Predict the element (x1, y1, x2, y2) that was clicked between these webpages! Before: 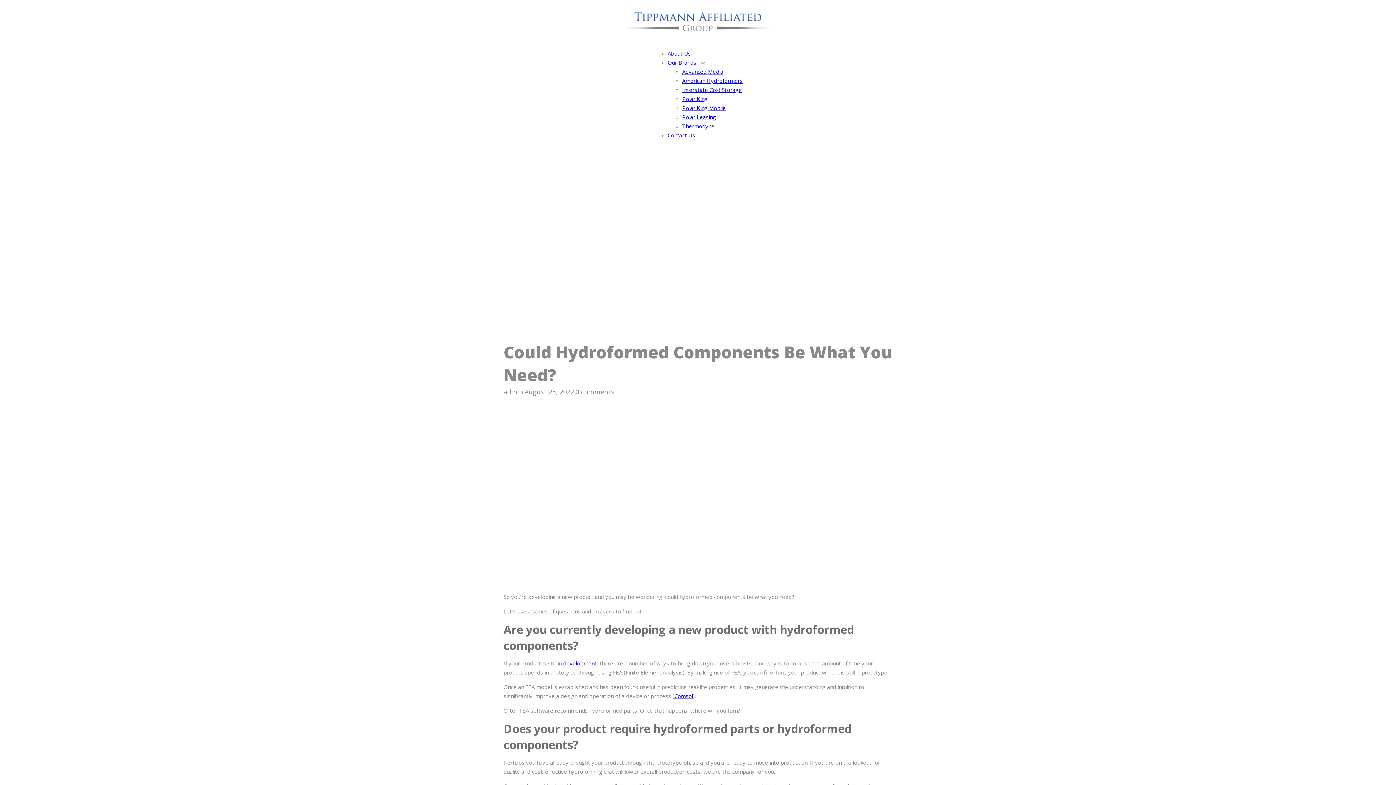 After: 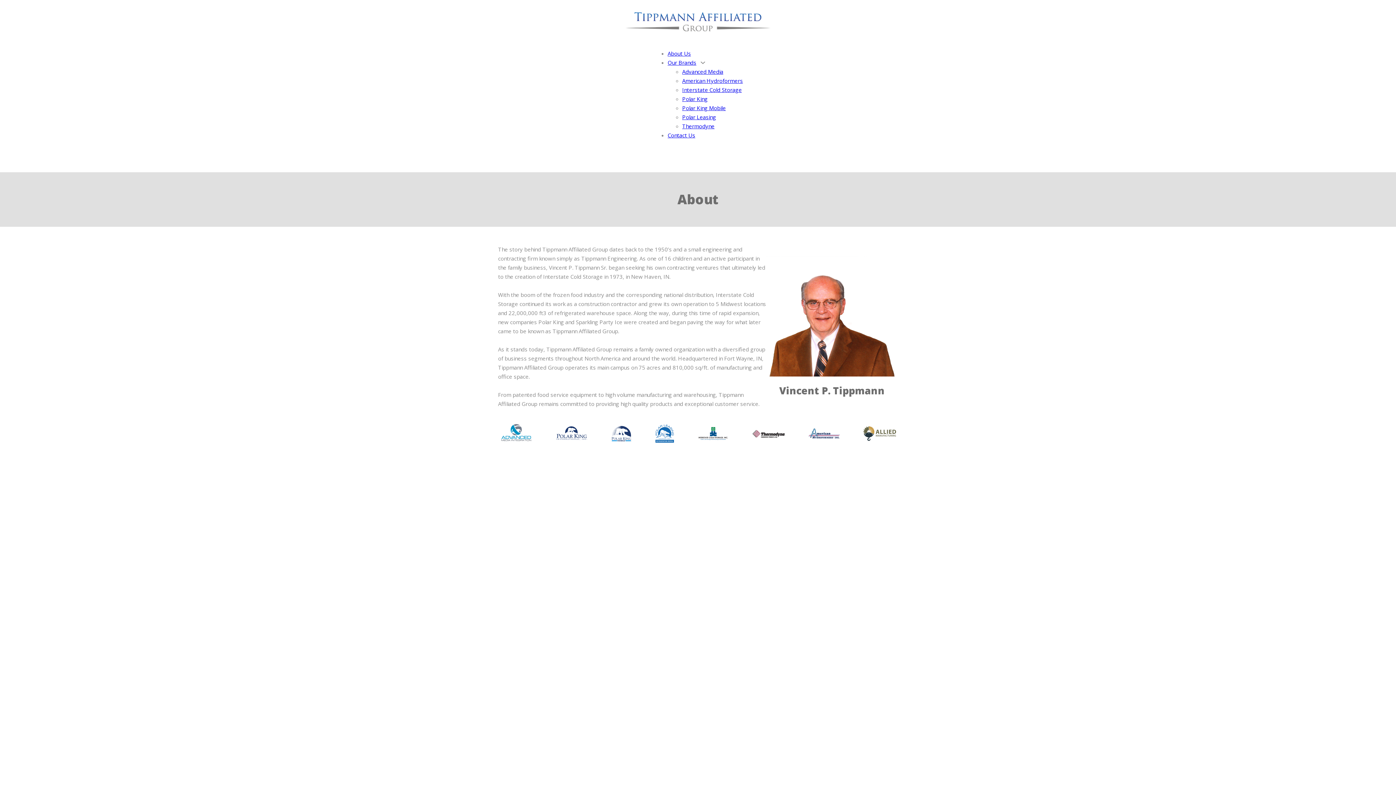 Action: bbox: (667, 49, 691, 57) label: About Us